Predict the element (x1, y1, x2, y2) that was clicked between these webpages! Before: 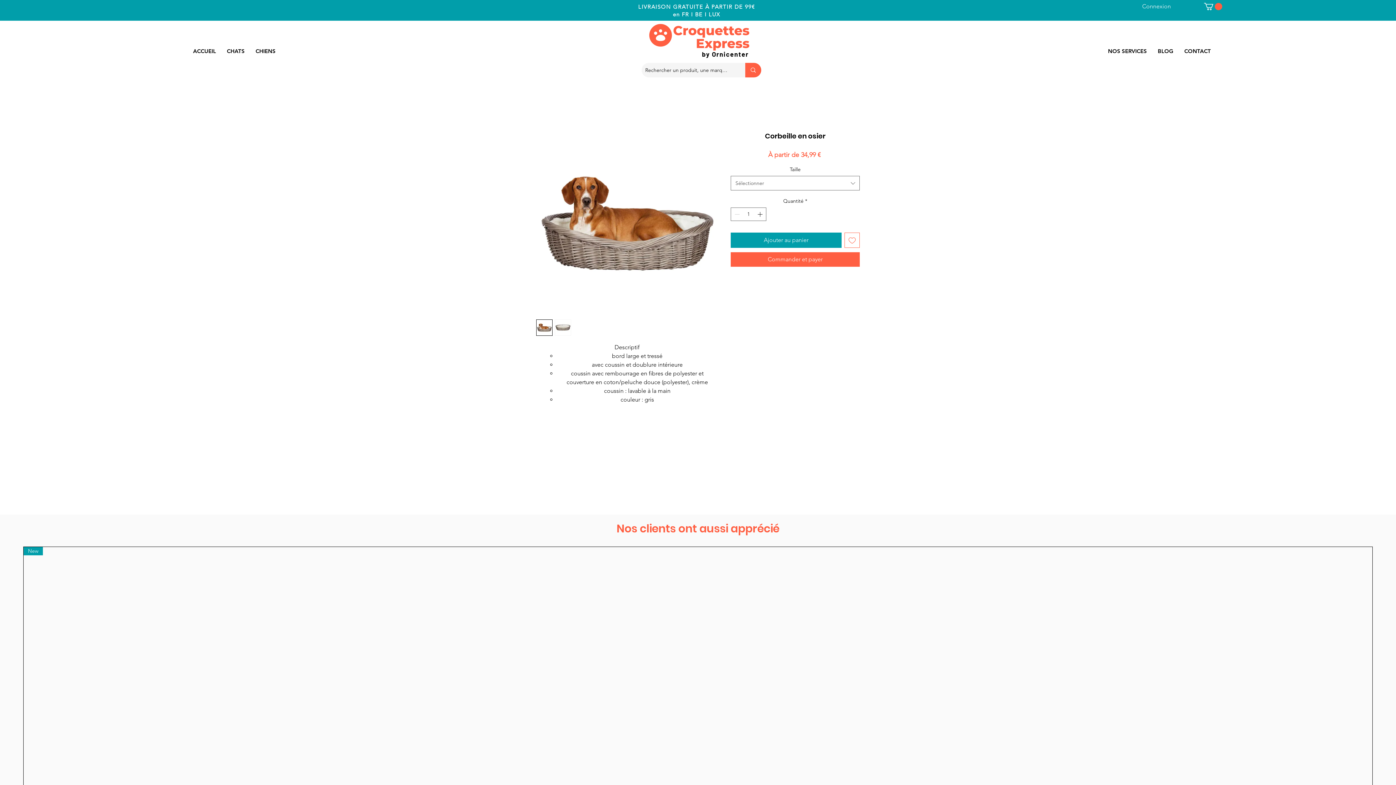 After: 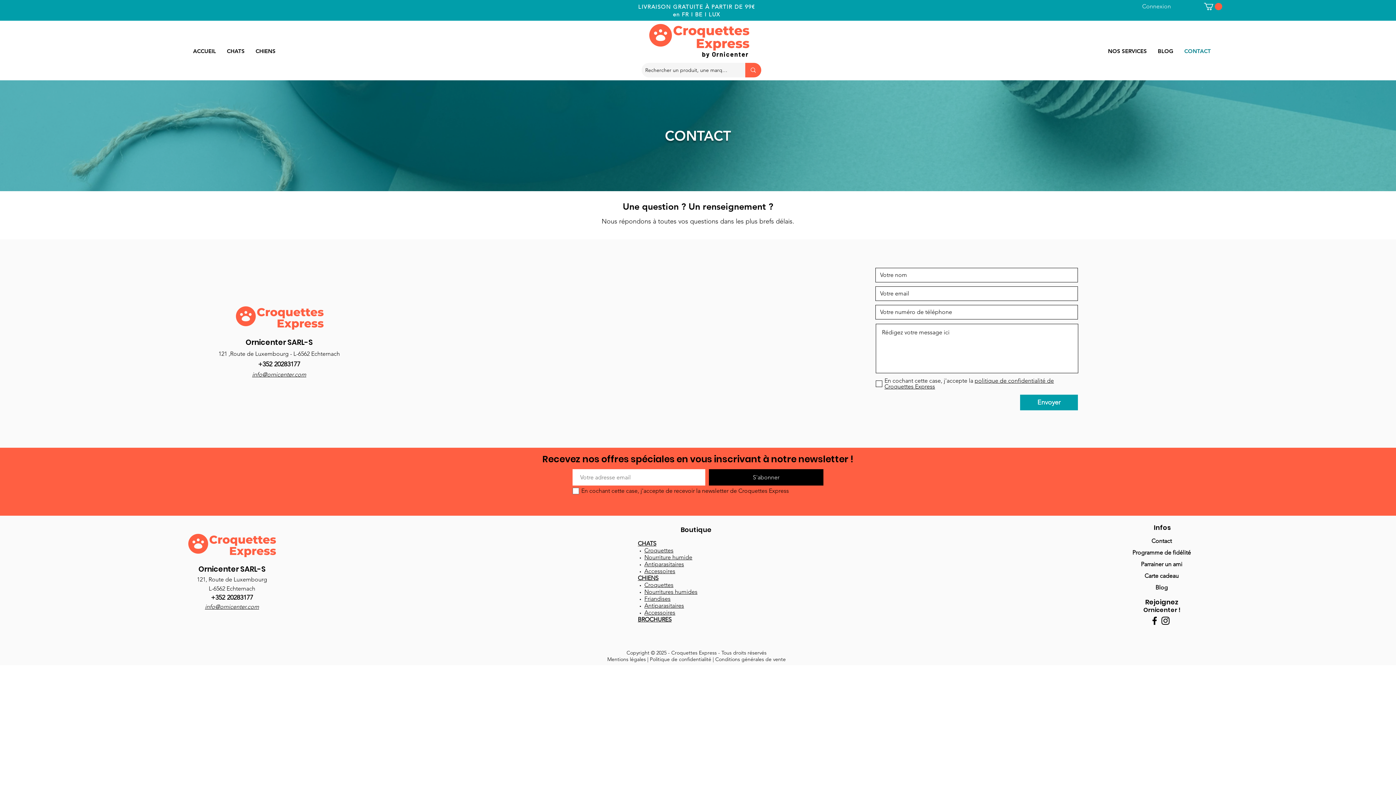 Action: bbox: (1179, 44, 1216, 58) label: CONTACT